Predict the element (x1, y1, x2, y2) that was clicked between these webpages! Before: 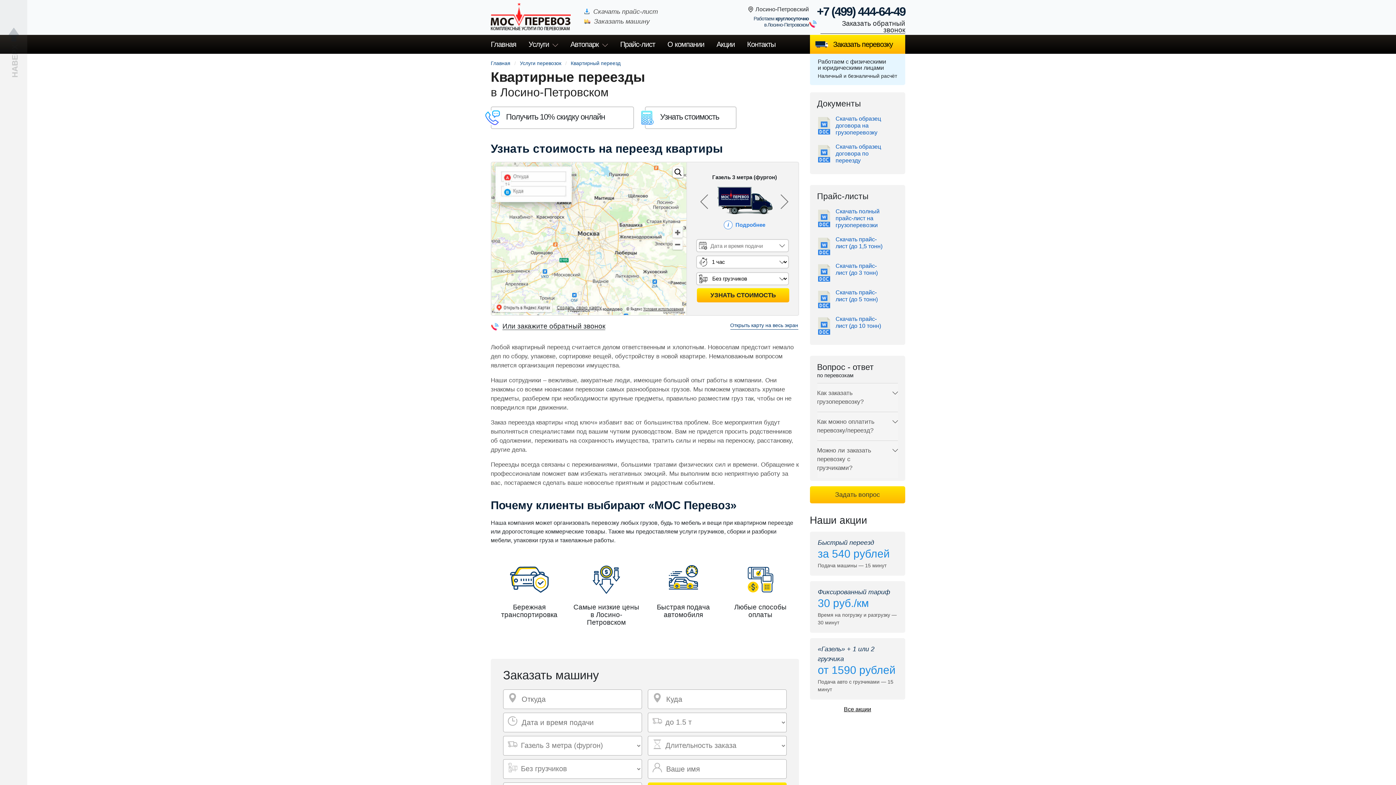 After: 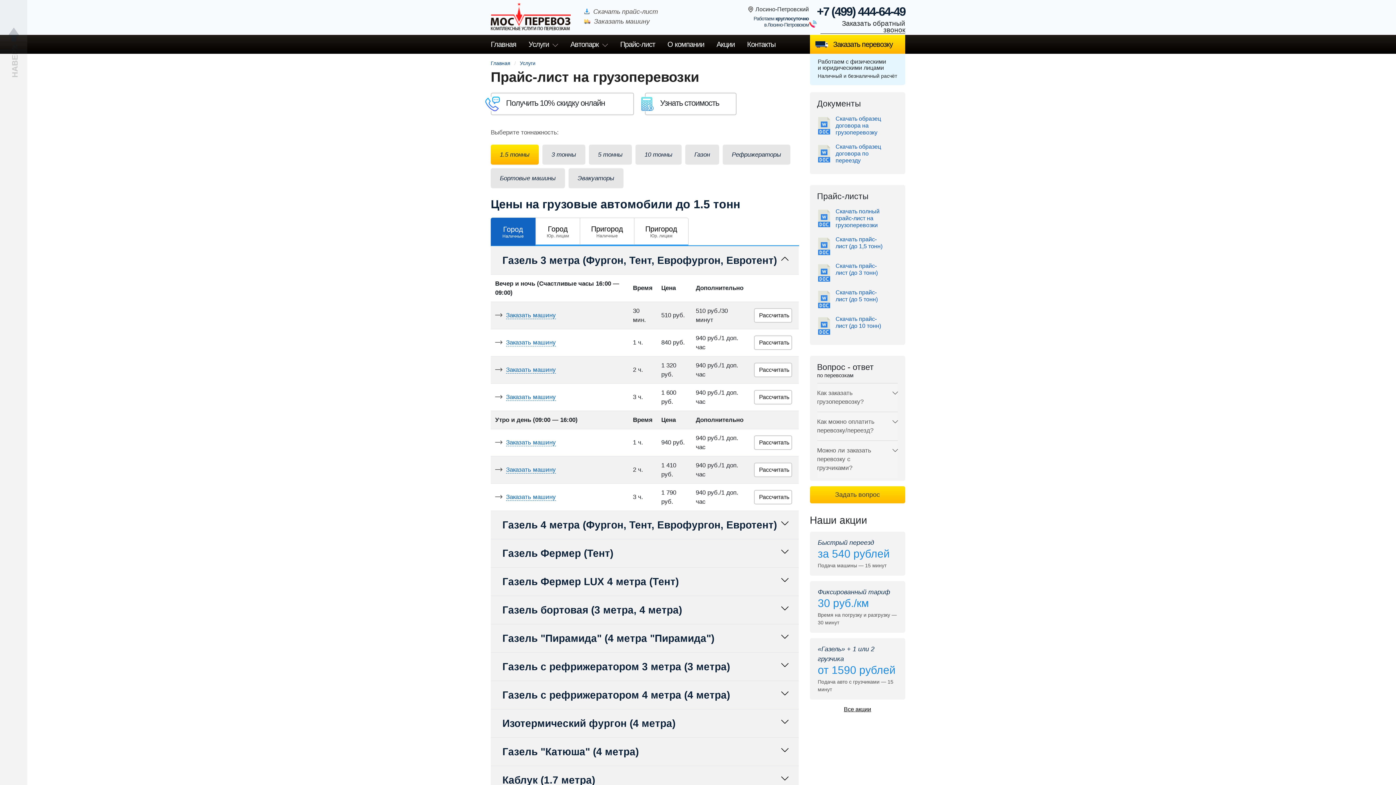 Action: label: Прайс-лист bbox: (614, 34, 660, 53)